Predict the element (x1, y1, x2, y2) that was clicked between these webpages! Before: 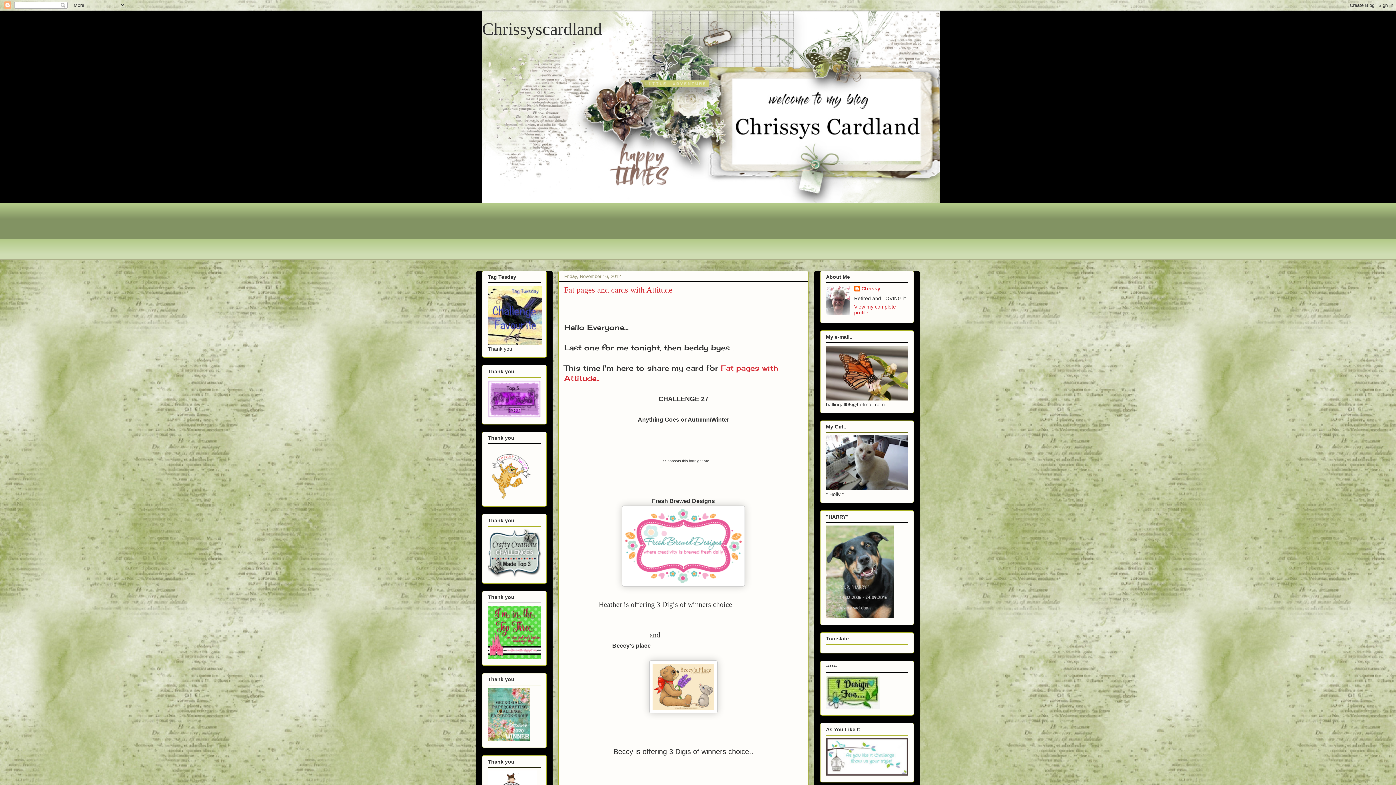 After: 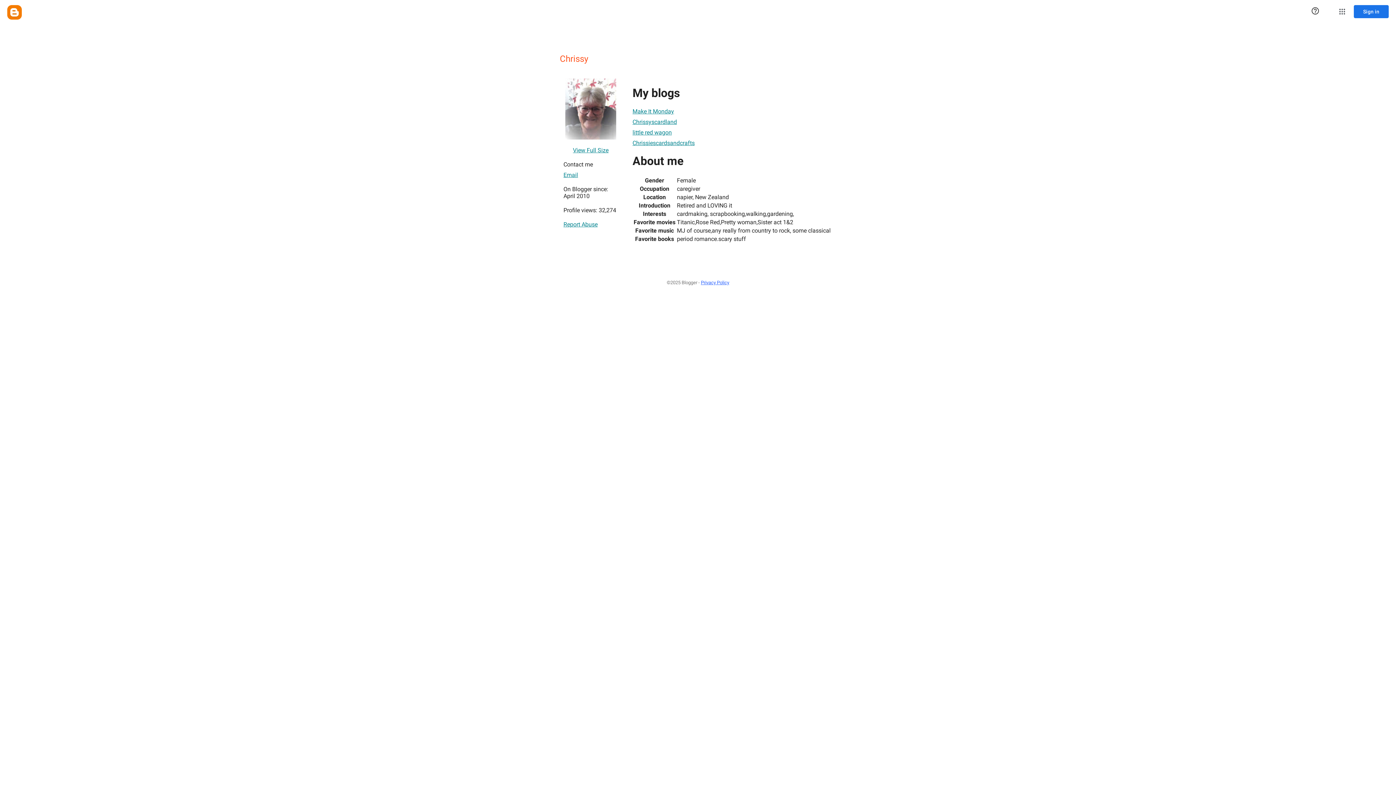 Action: bbox: (854, 285, 880, 293) label: Chrissy